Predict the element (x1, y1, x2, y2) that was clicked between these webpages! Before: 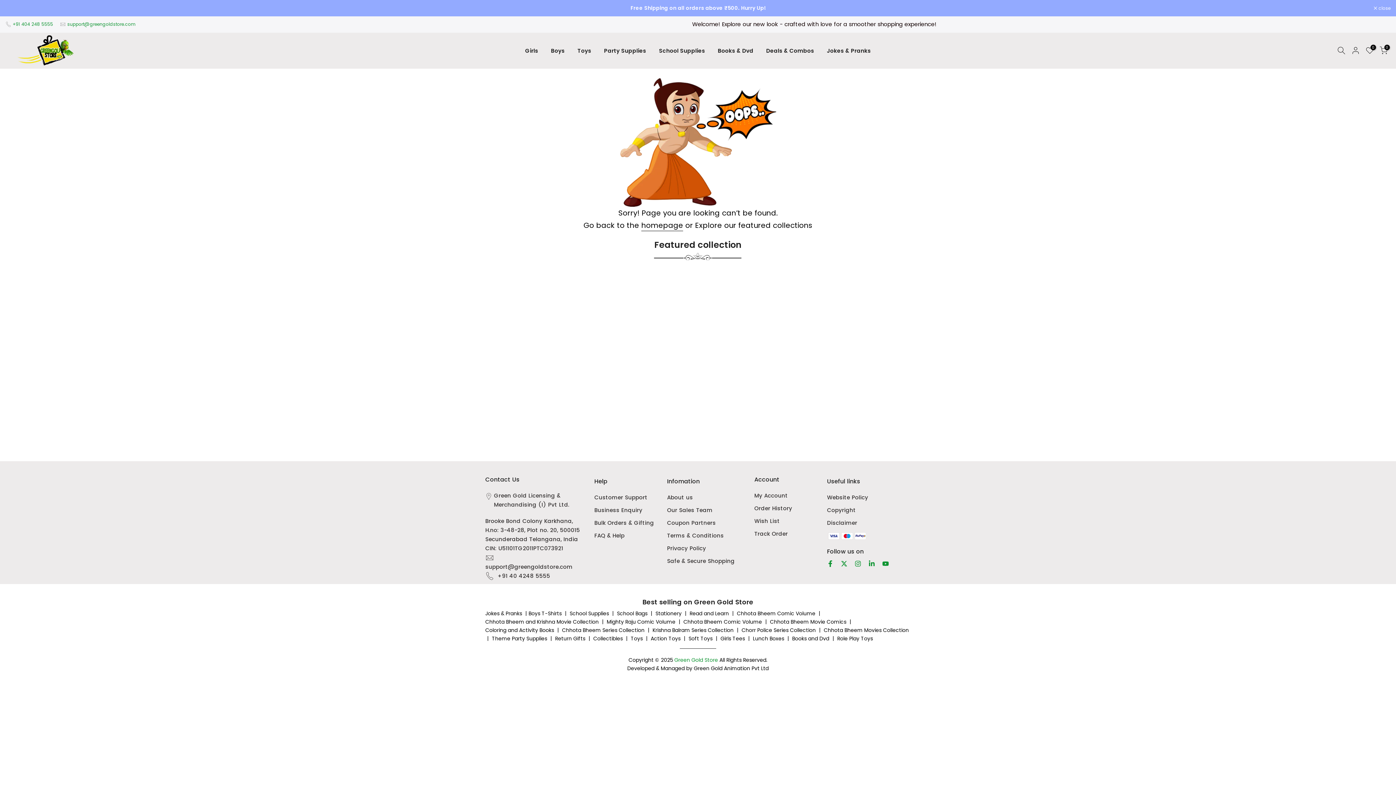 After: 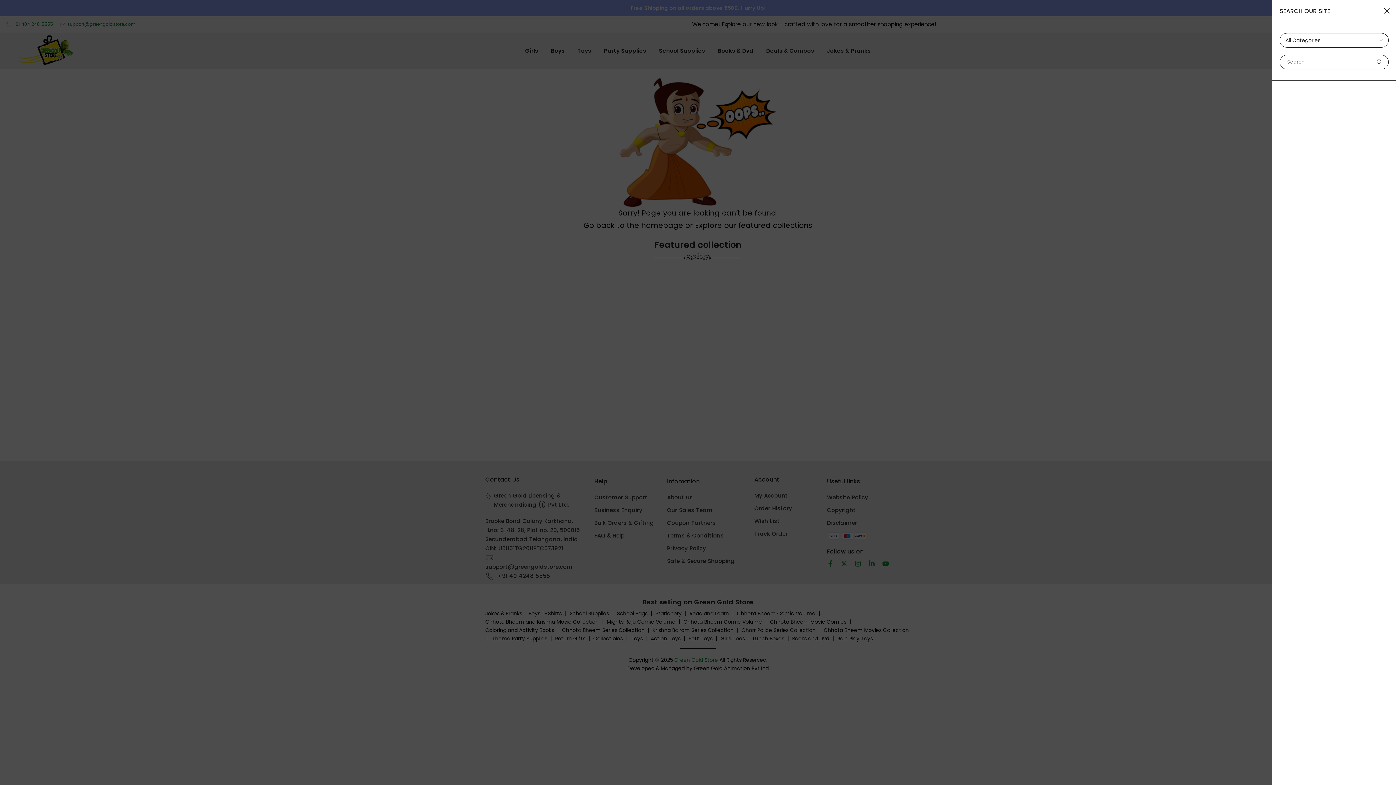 Action: bbox: (1337, 46, 1345, 54)